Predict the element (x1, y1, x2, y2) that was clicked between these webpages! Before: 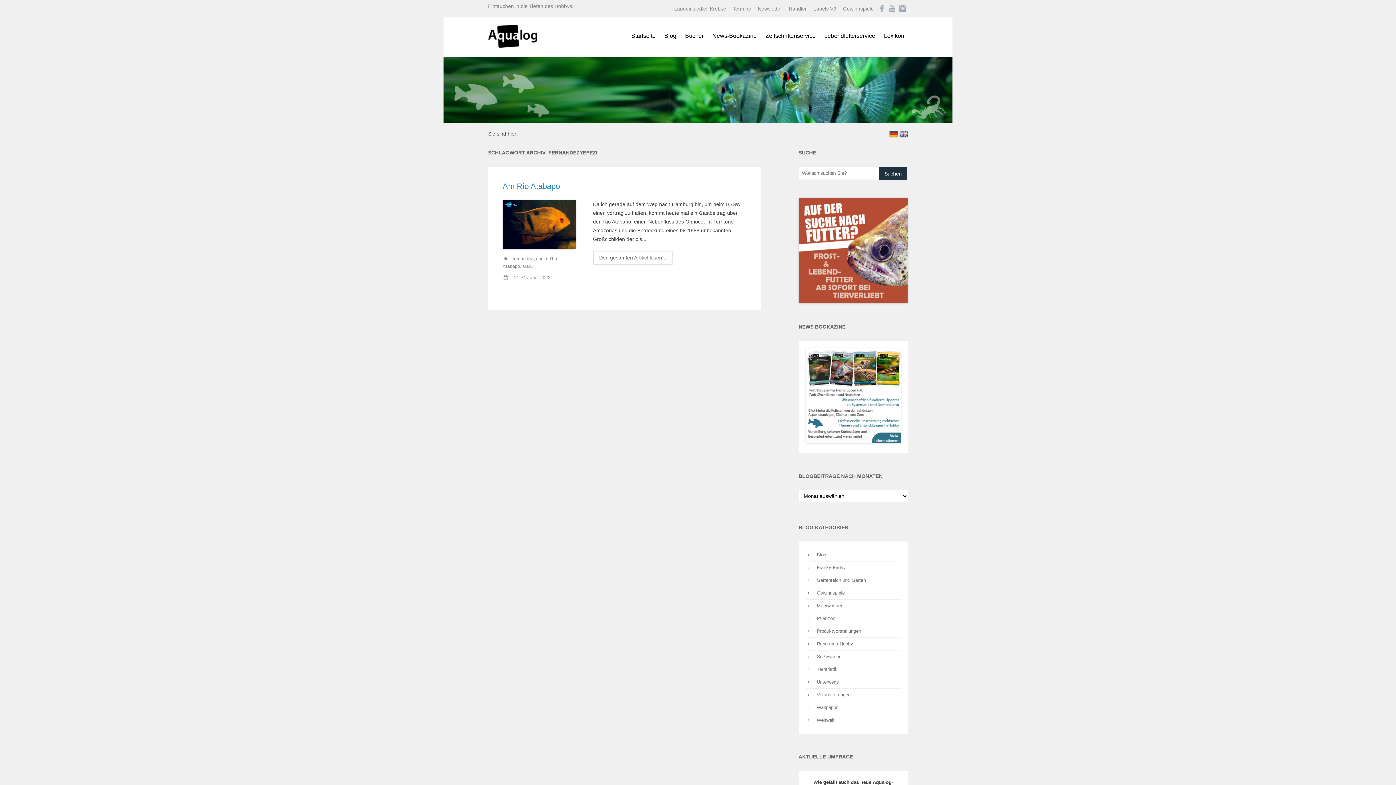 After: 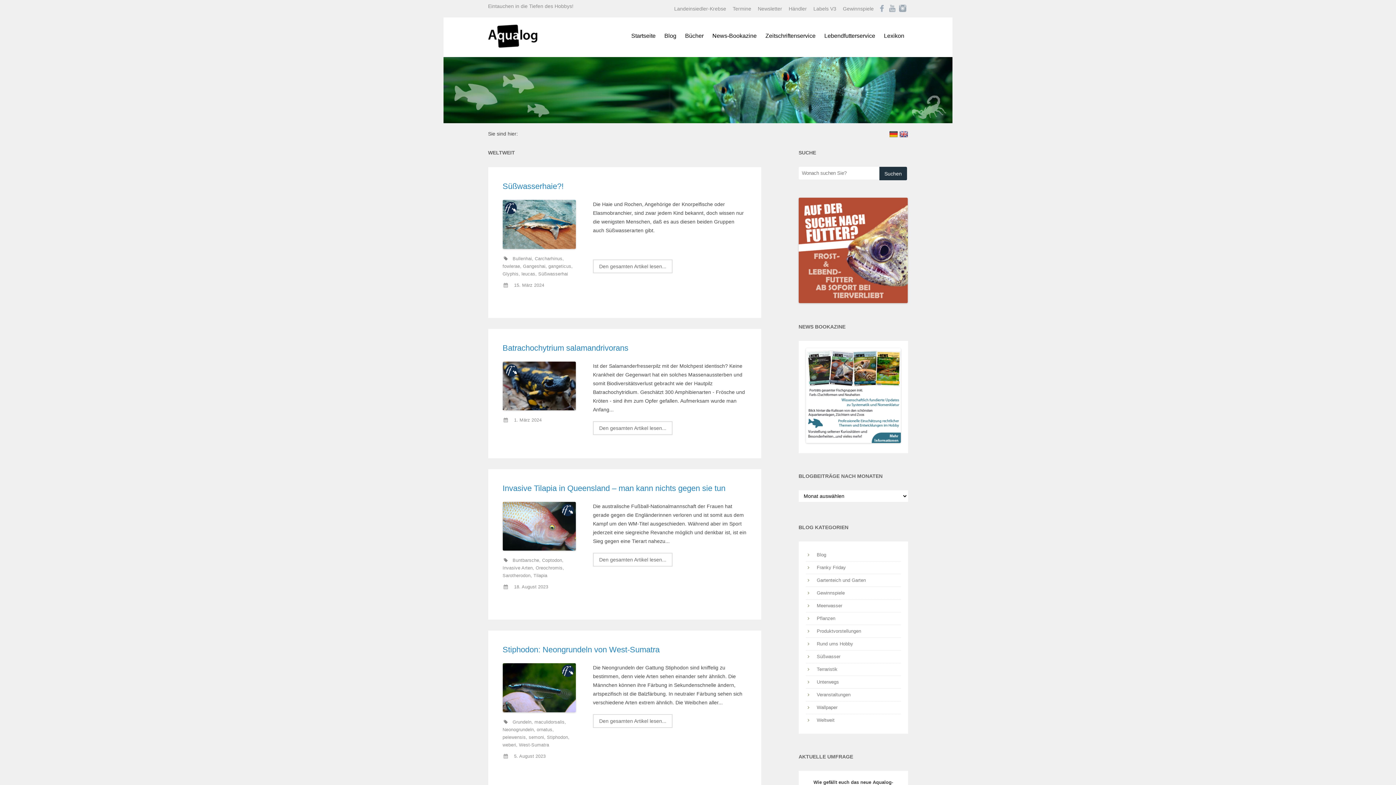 Action: label: Weltweit bbox: (816, 714, 900, 726)